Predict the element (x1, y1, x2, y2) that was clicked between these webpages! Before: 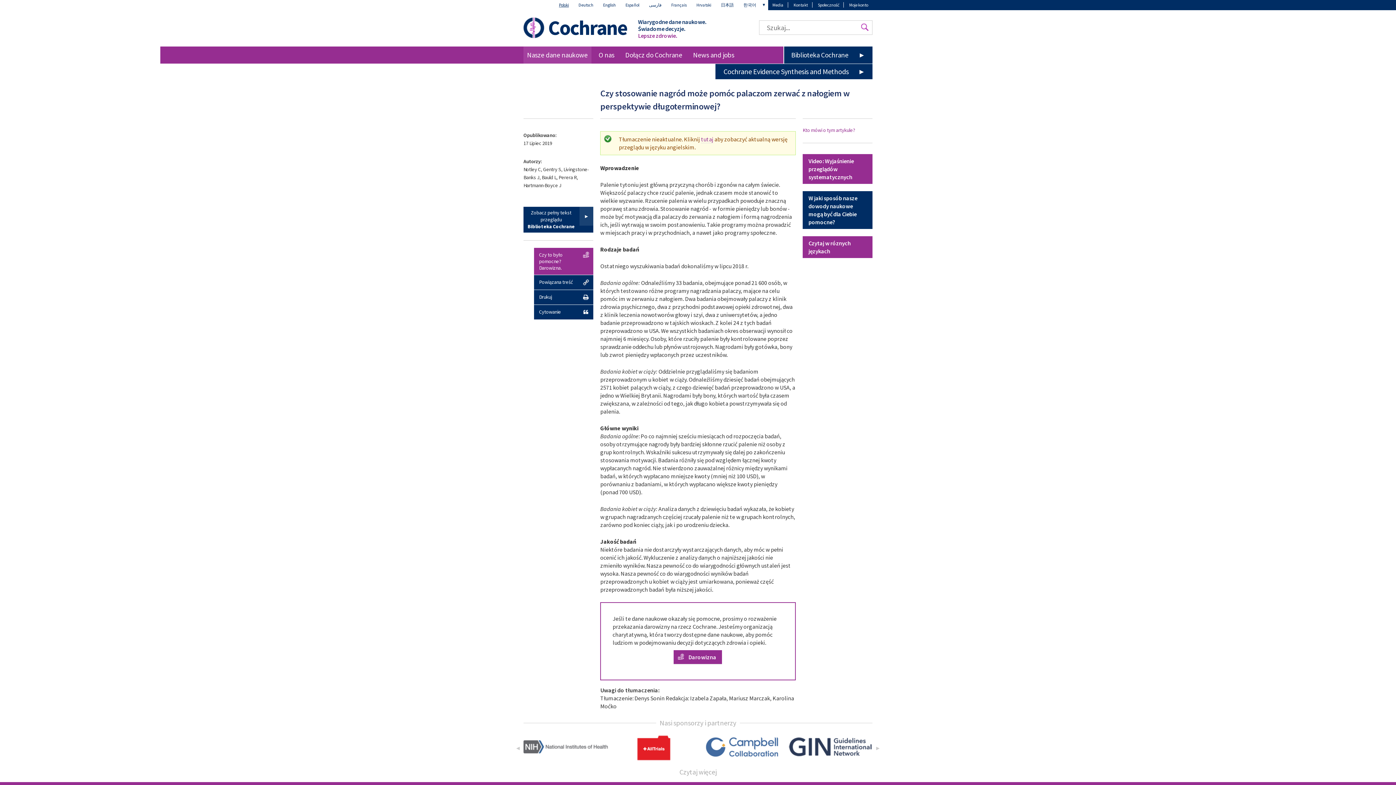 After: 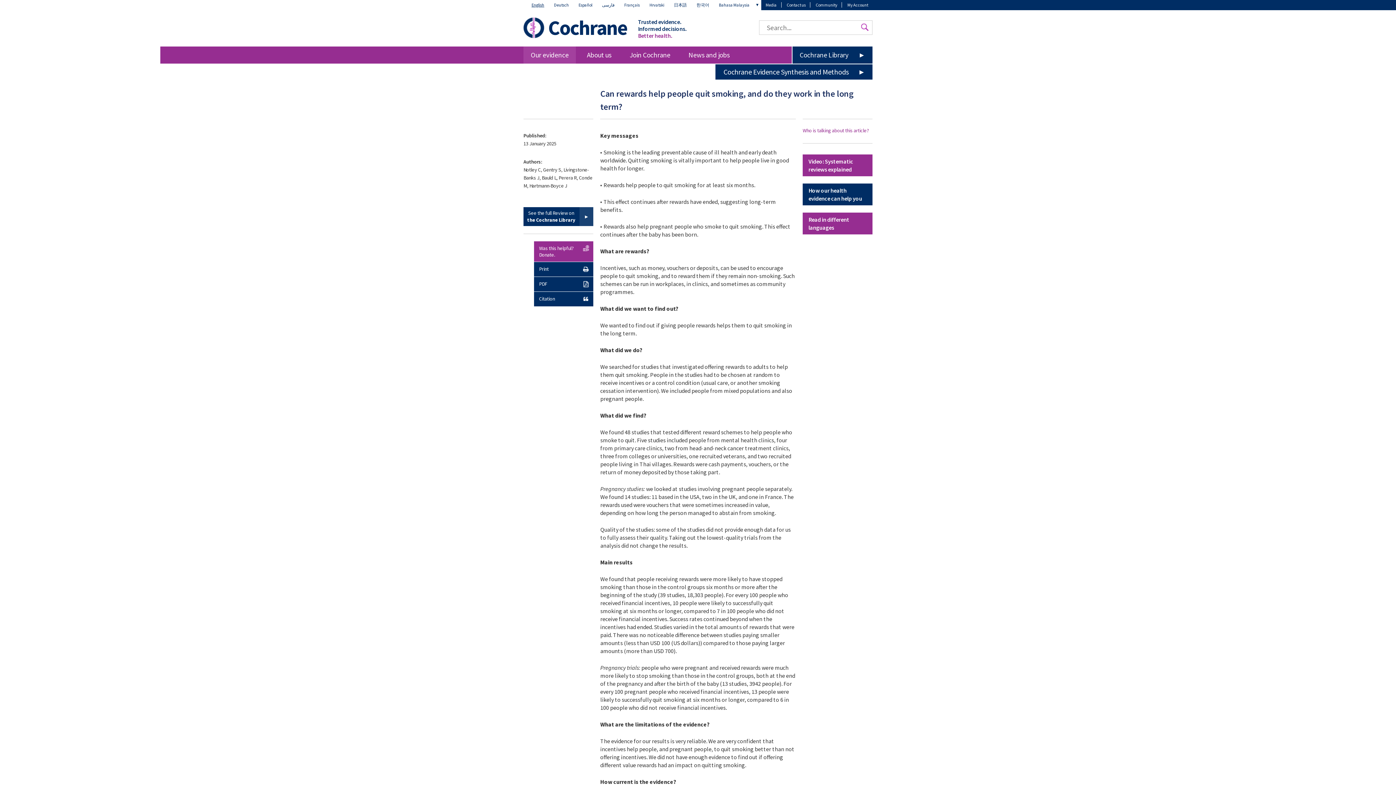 Action: label: English bbox: (598, 0, 620, 10)